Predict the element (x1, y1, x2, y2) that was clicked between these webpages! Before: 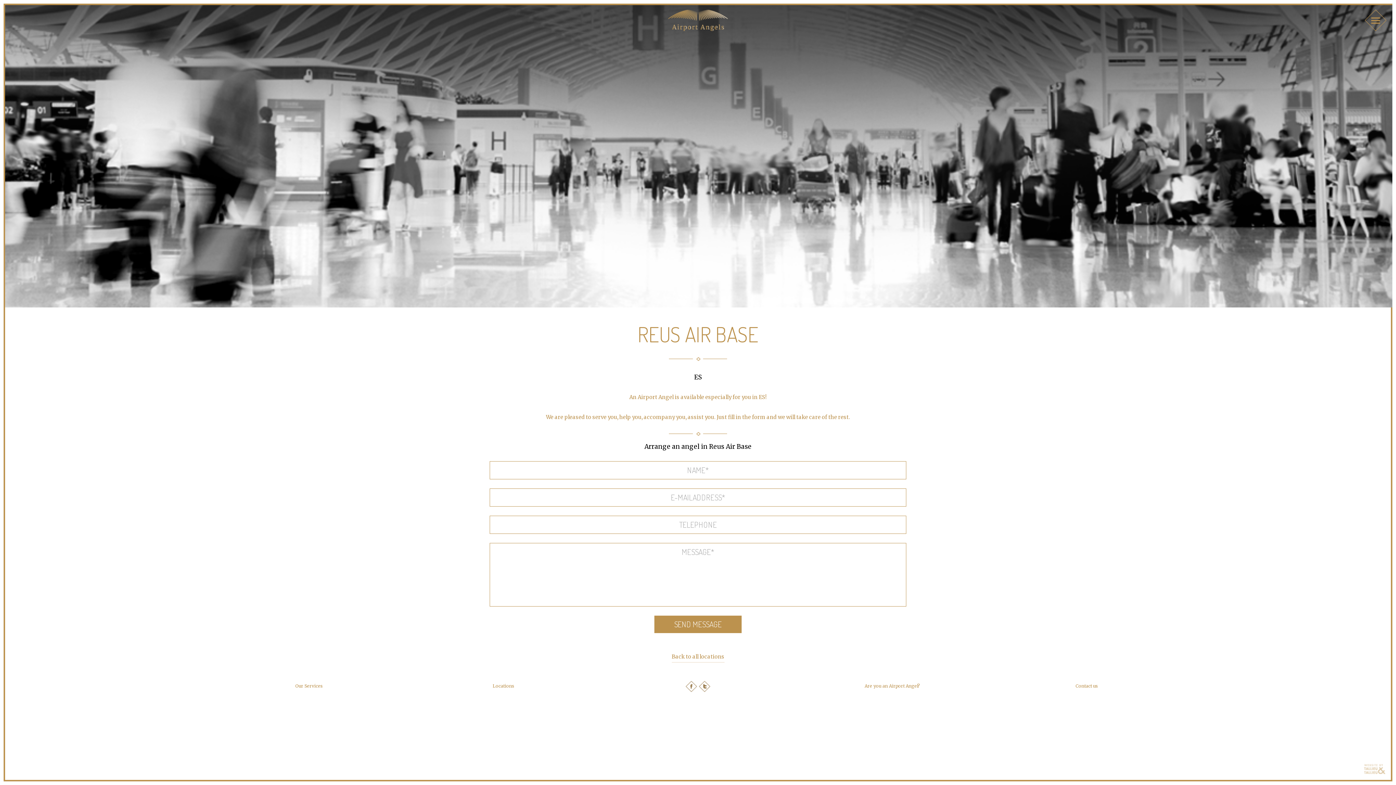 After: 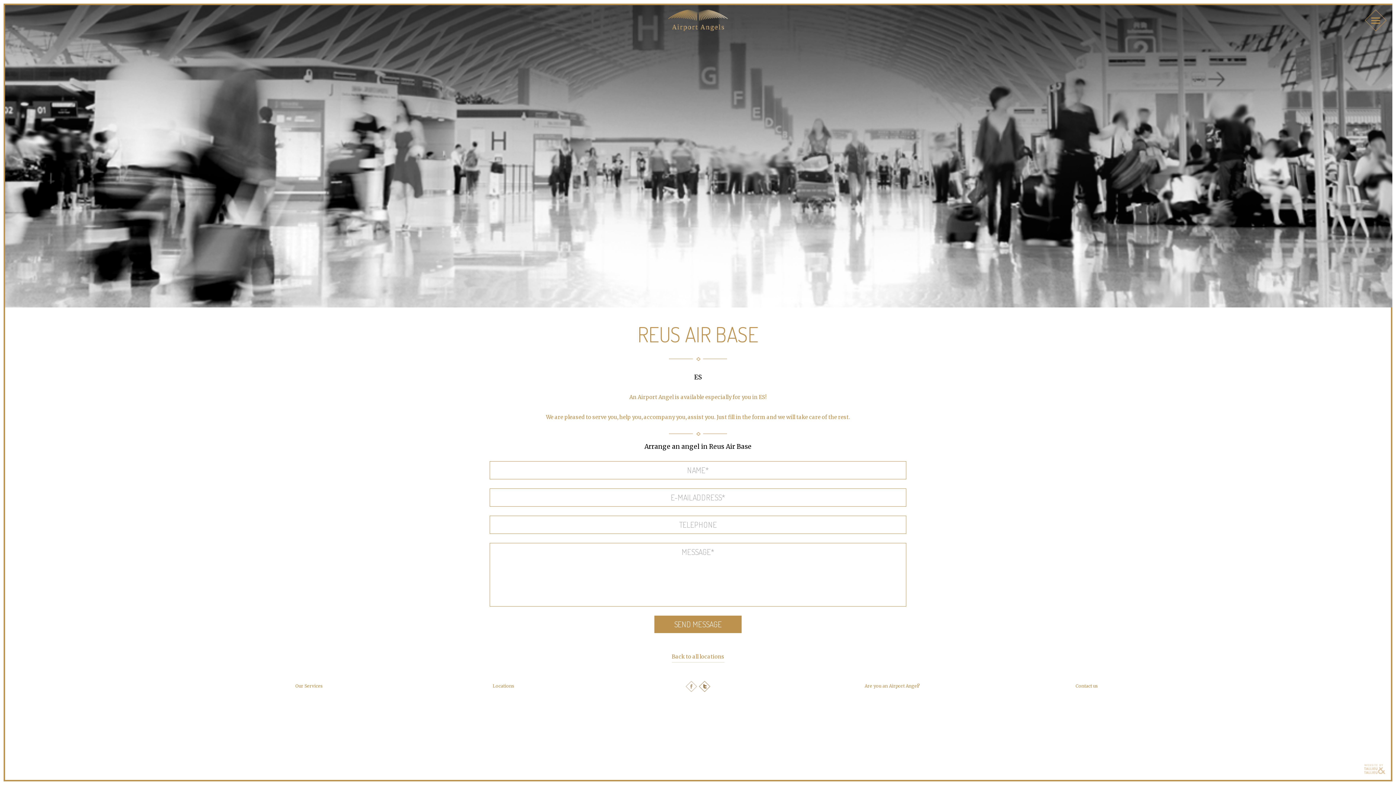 Action: bbox: (685, 681, 697, 692) label: Airport Angels on Facebook